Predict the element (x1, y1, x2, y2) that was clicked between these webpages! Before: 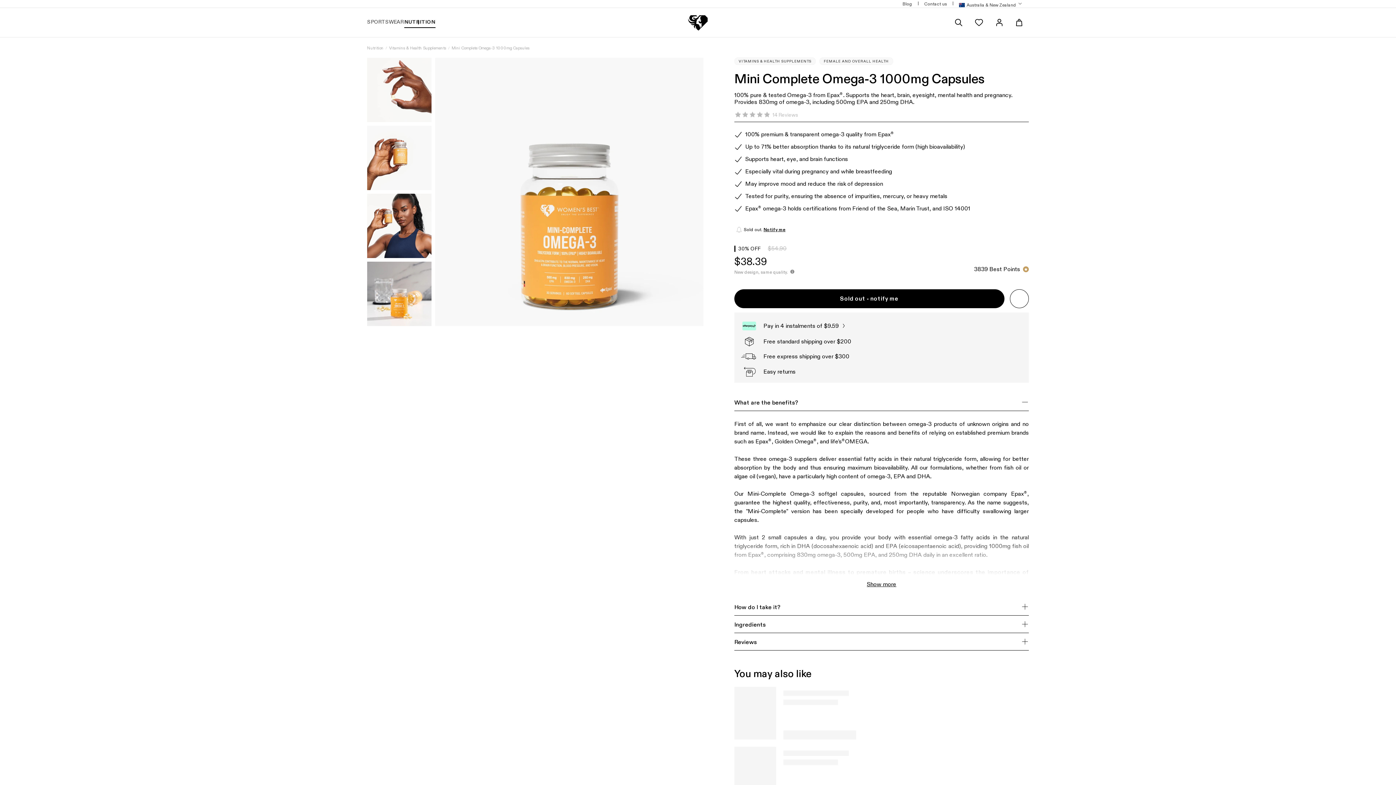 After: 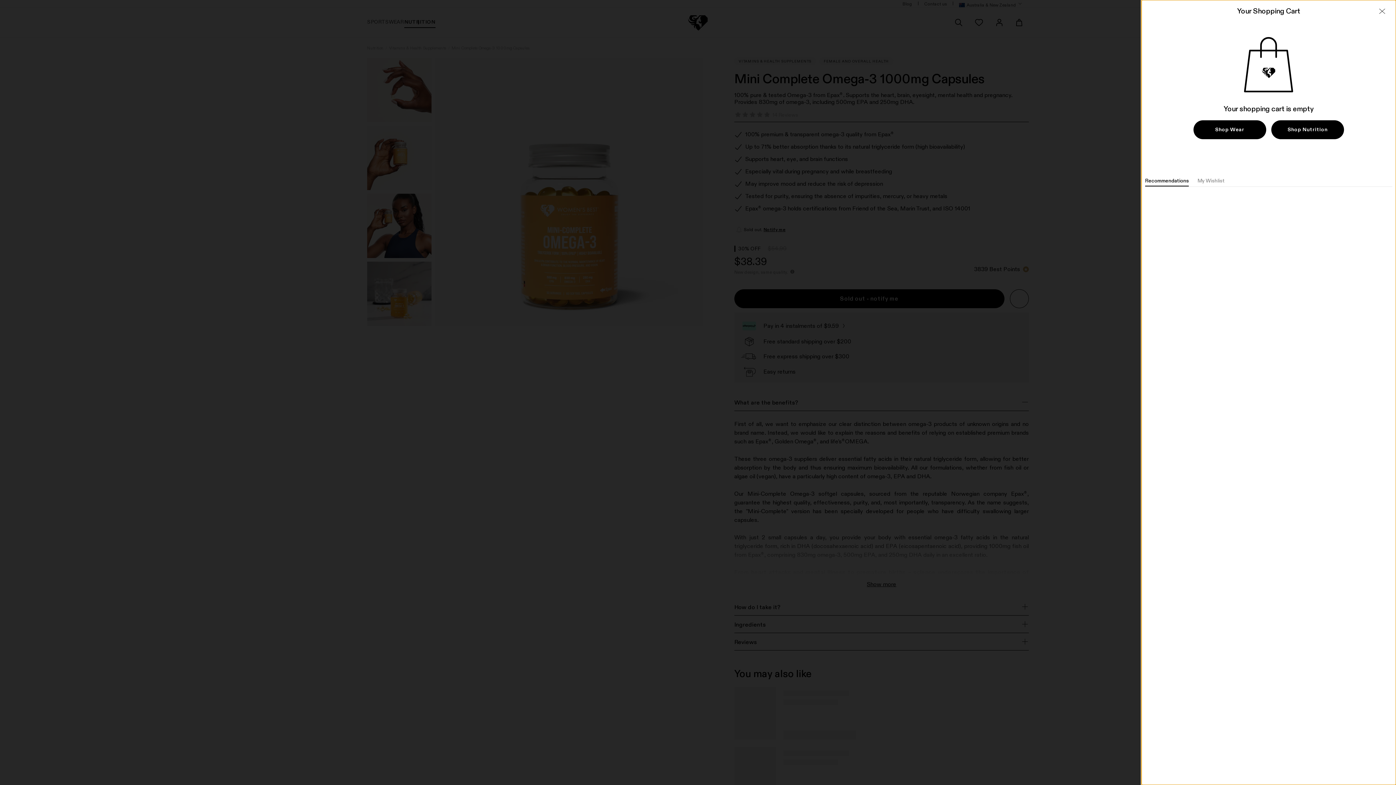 Action: label: Shopping Cart bbox: (1009, 15, 1029, 29)